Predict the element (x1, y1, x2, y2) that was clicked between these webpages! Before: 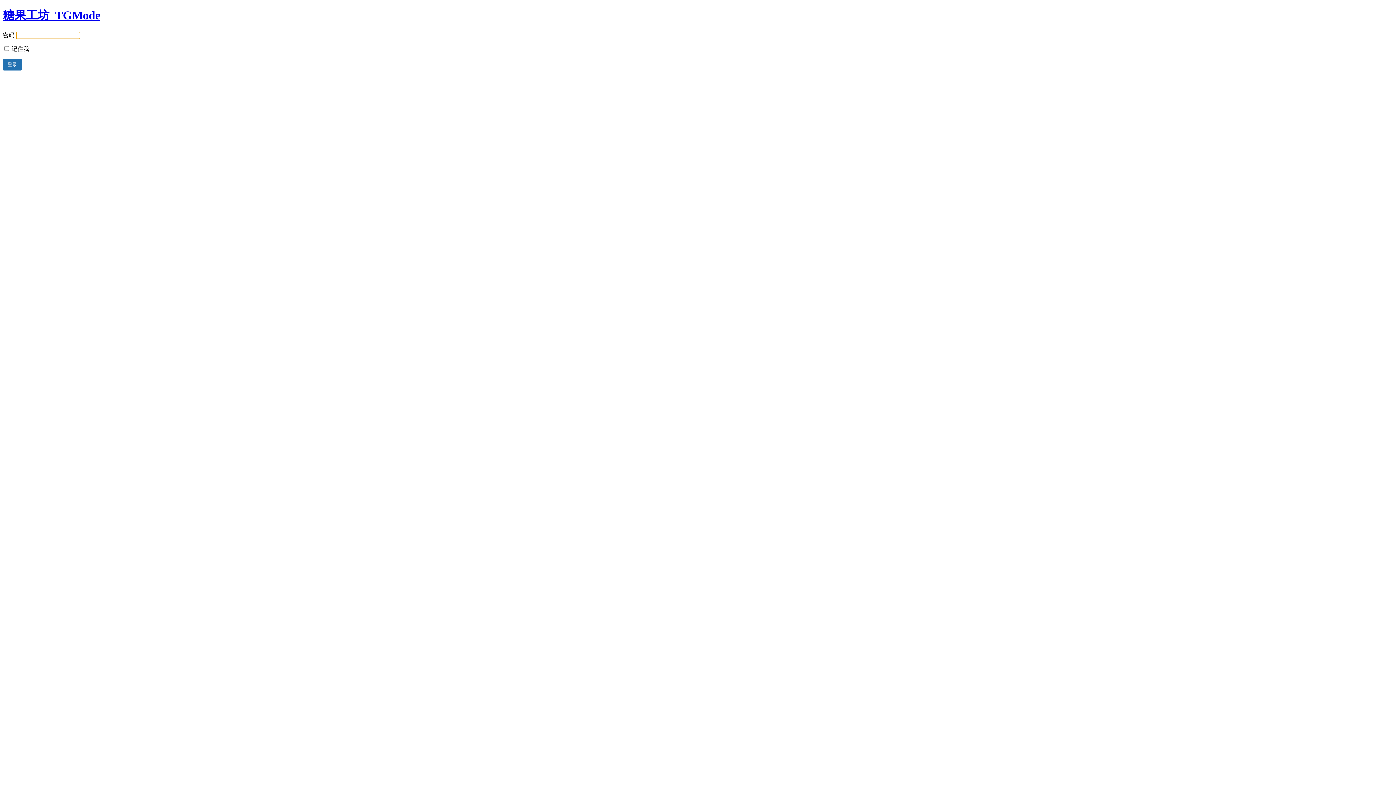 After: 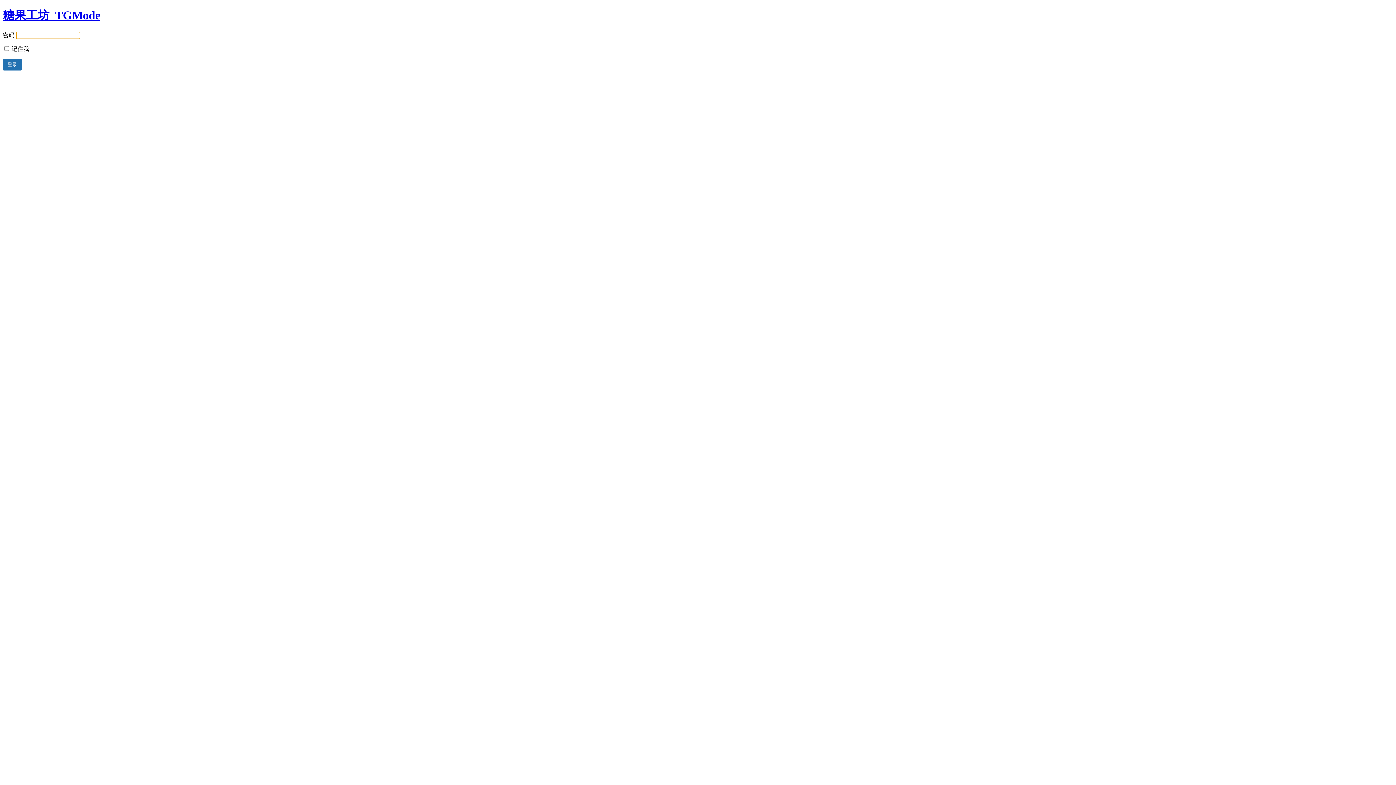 Action: bbox: (2, 8, 100, 21) label: 糖果工坊_TGMode